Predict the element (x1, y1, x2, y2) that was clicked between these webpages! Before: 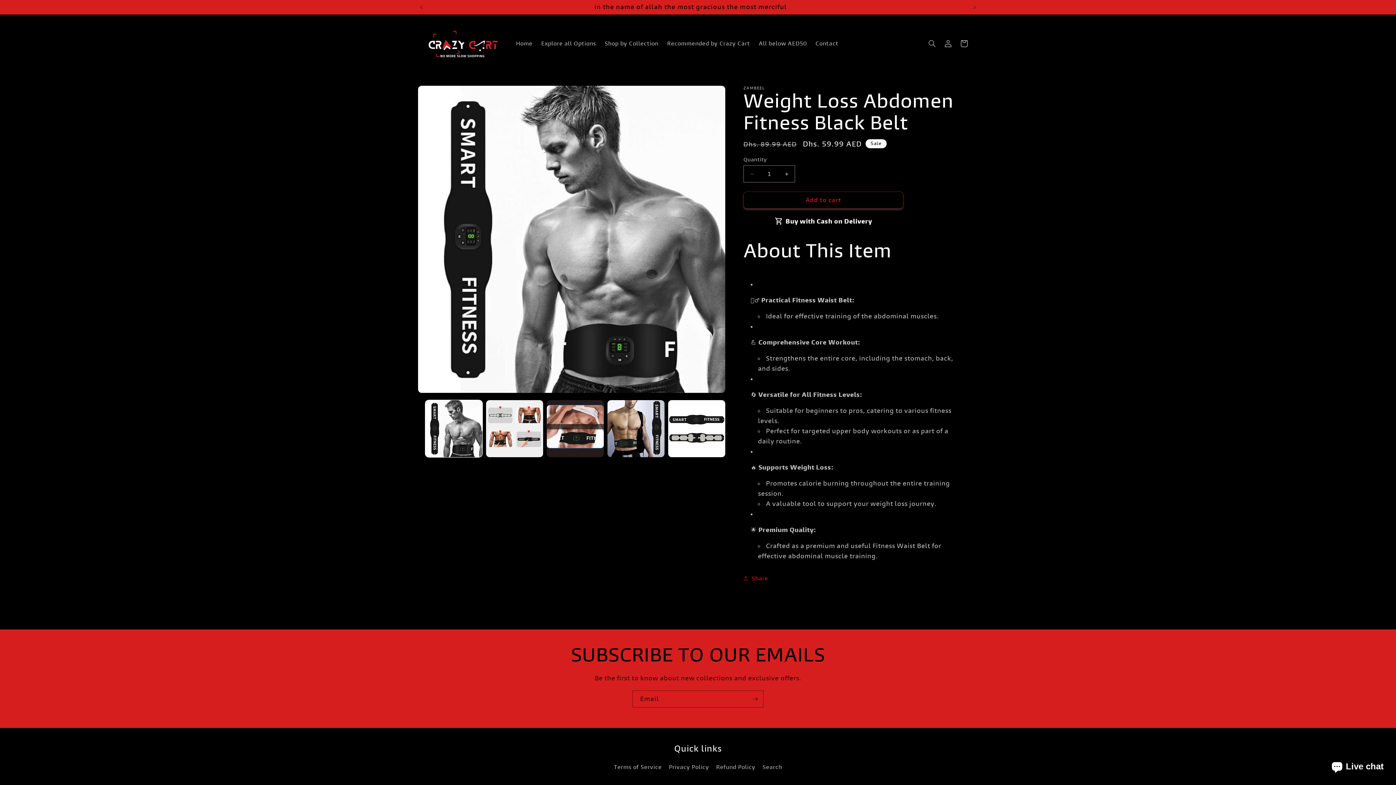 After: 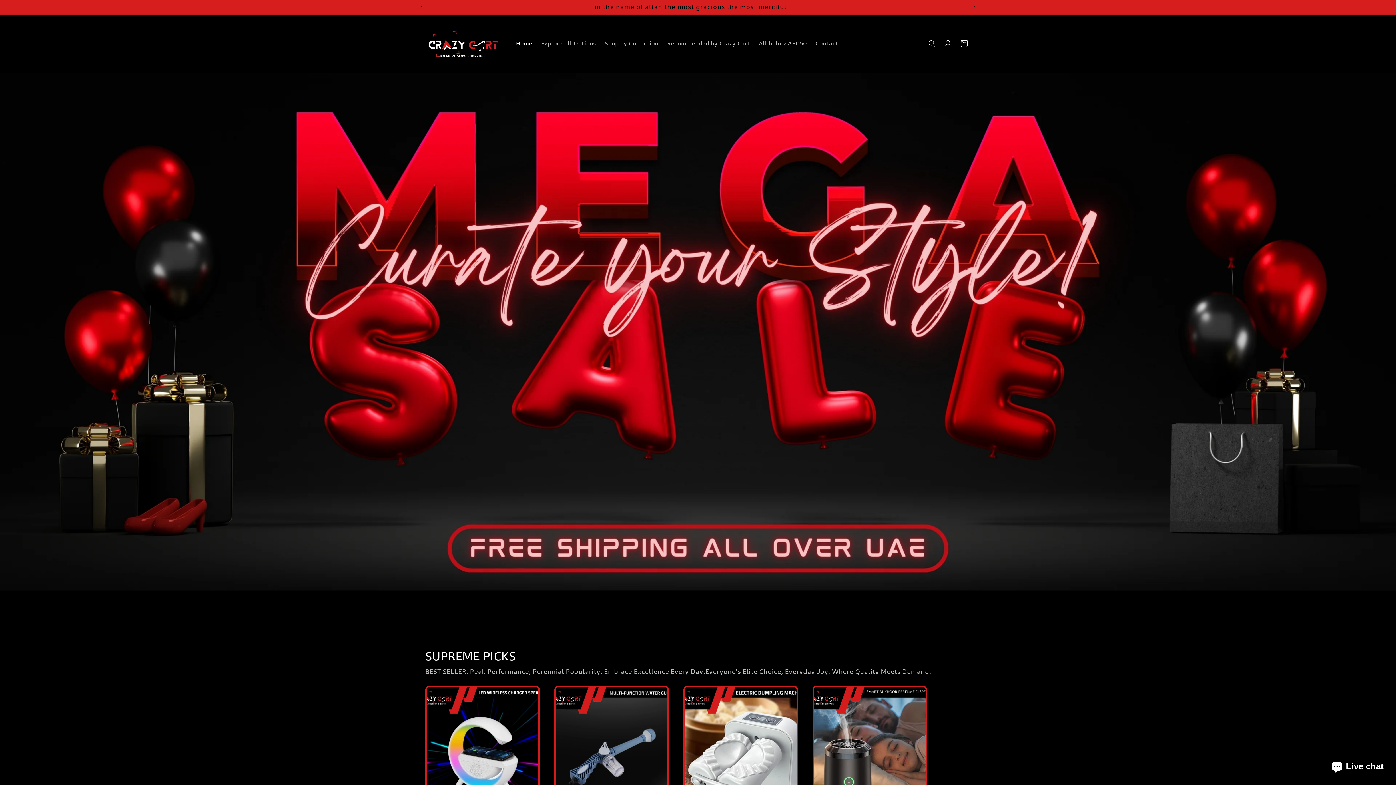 Action: bbox: (422, 21, 504, 65)